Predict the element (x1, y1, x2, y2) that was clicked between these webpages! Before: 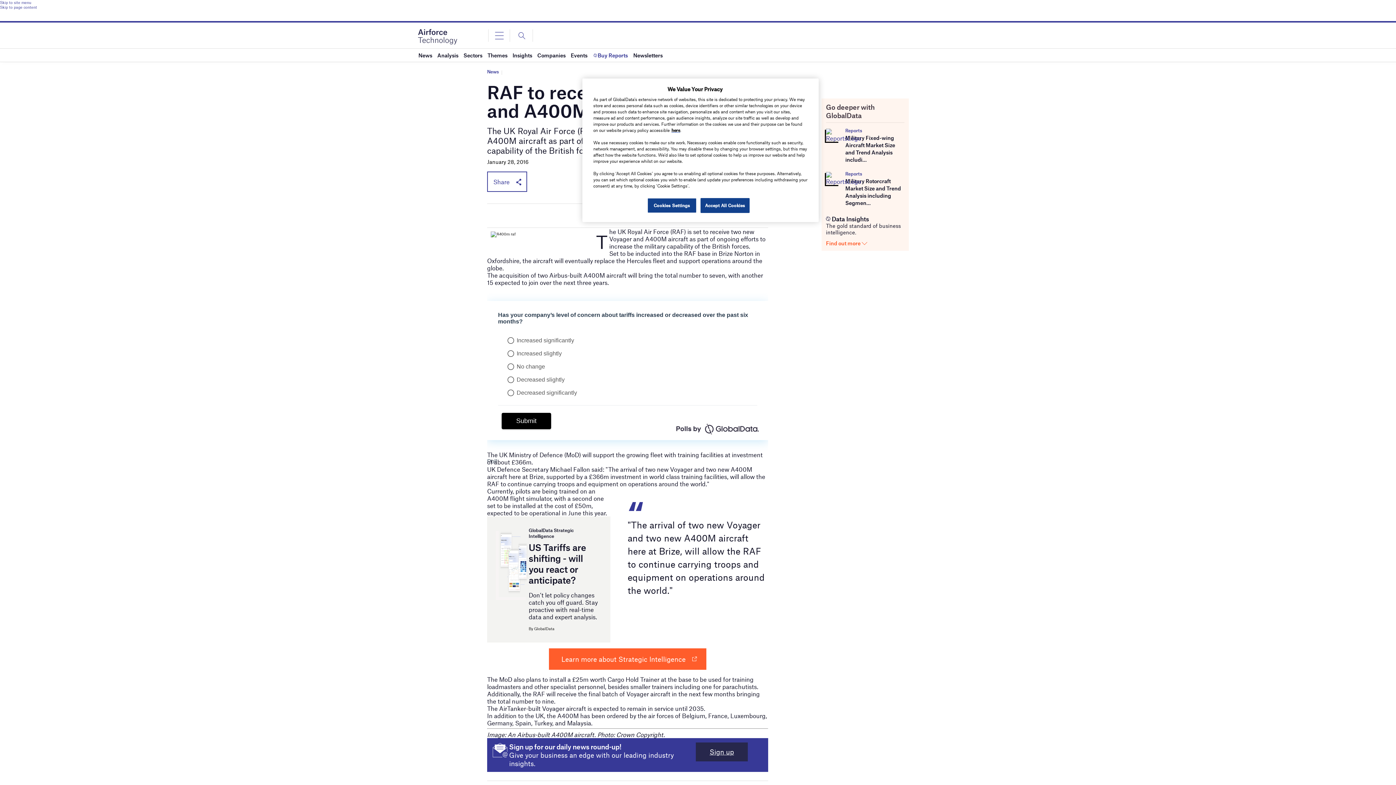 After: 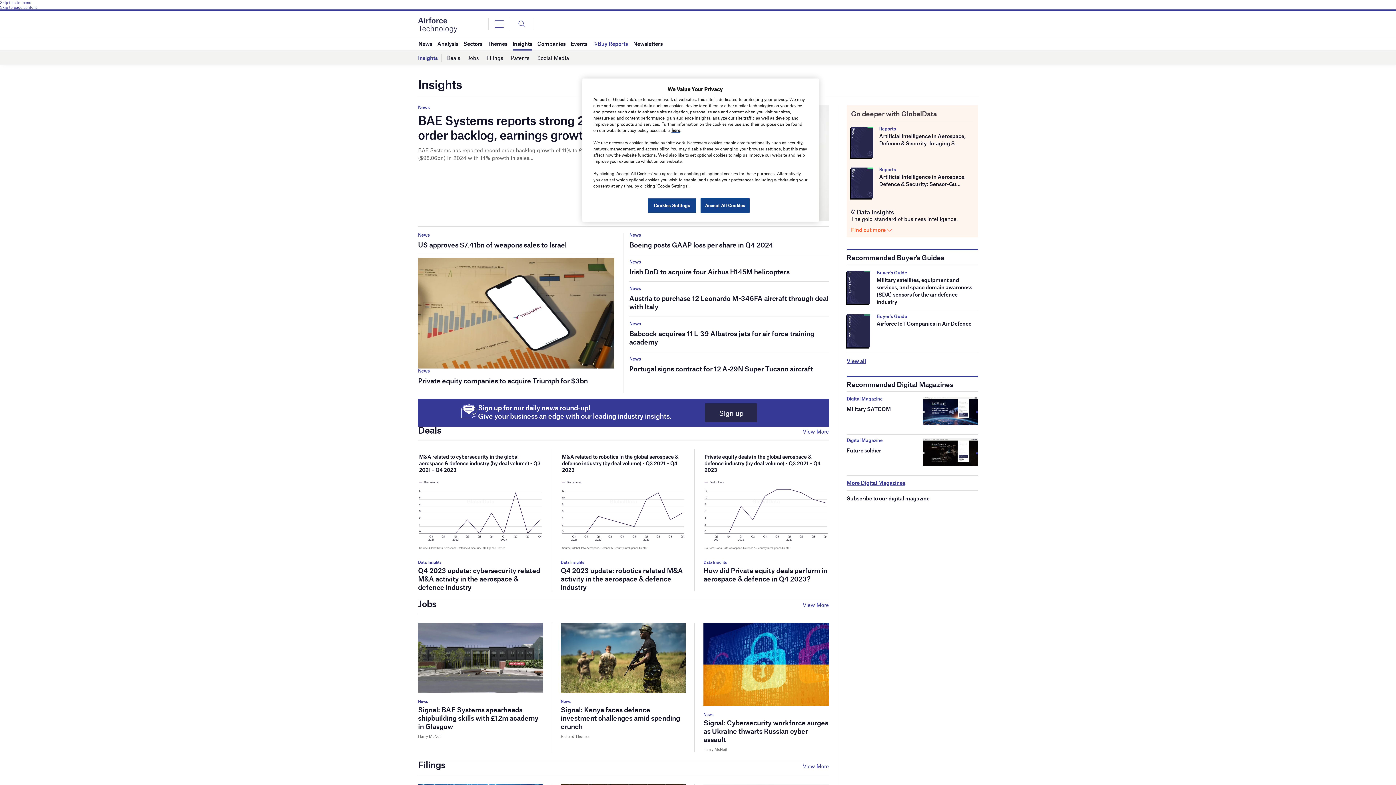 Action: bbox: (512, 48, 532, 61) label: Insights